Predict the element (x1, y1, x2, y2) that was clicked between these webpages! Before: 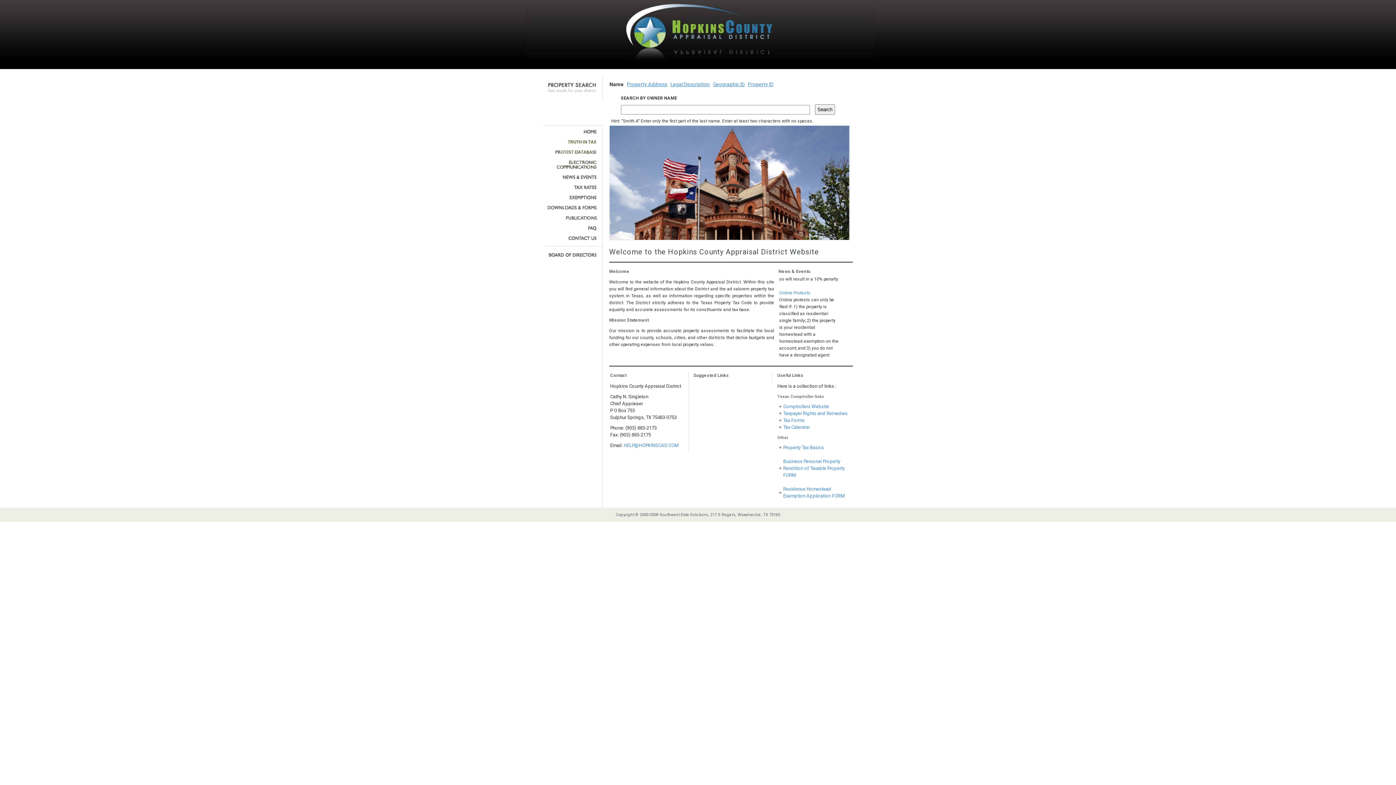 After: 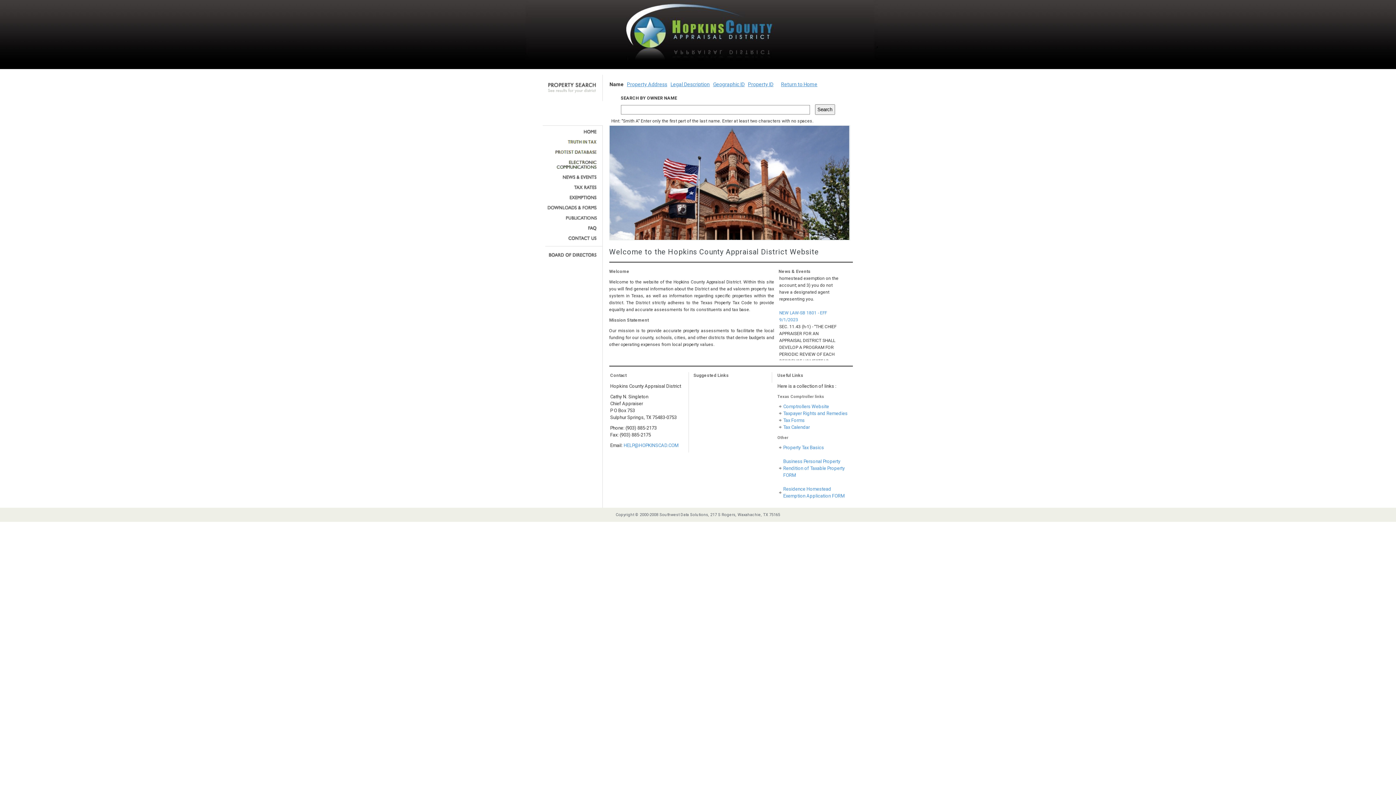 Action: bbox: (545, 129, 597, 134)